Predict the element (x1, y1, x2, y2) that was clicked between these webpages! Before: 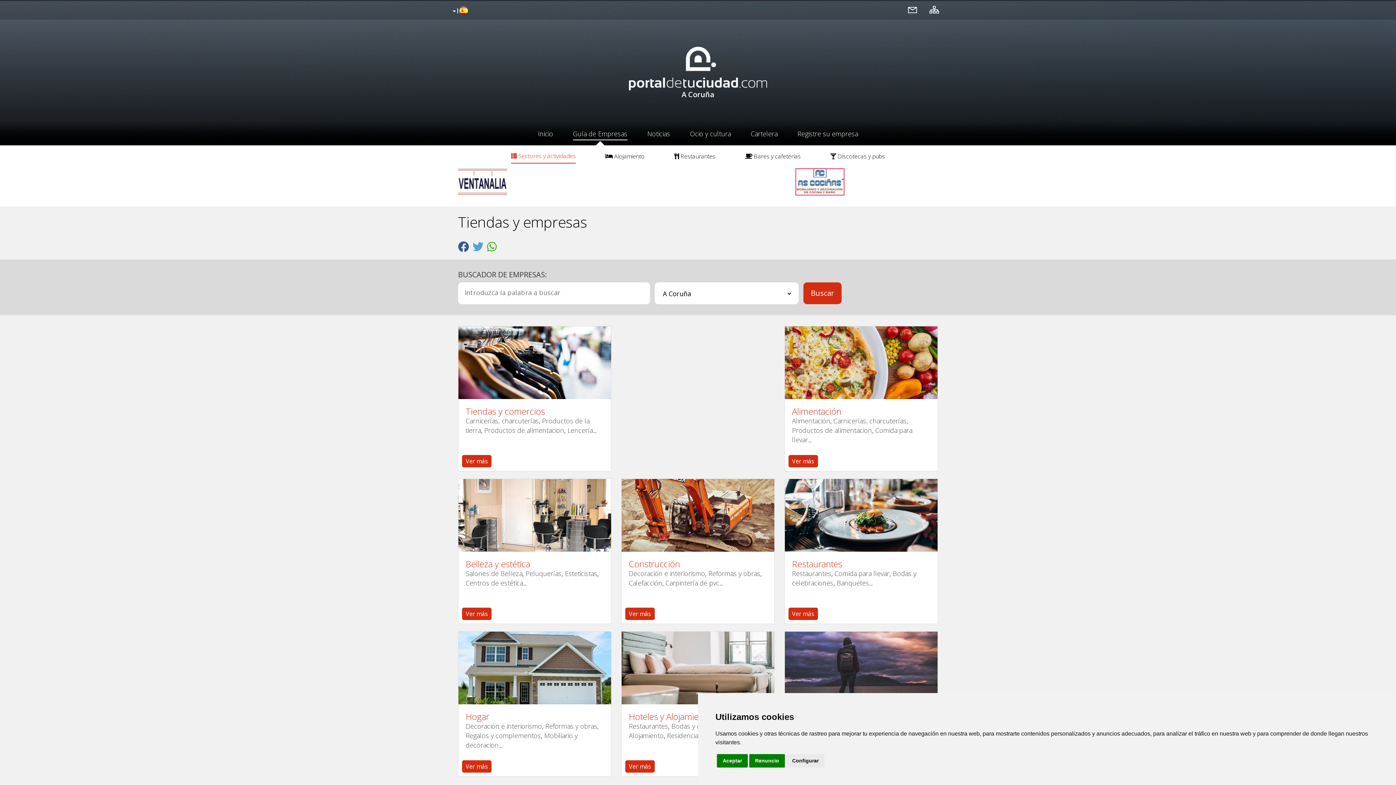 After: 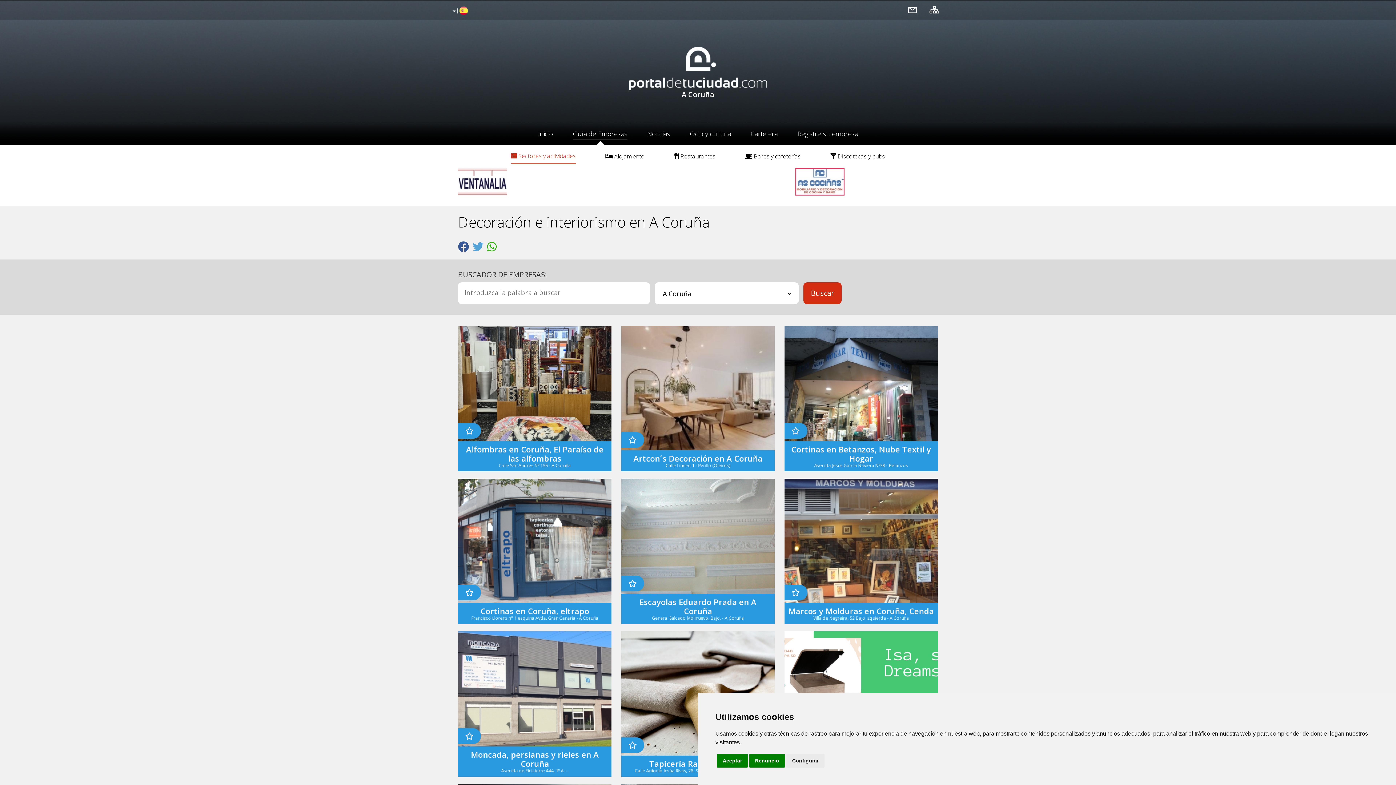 Action: label: Decoración e interiorismo bbox: (629, 569, 705, 578)